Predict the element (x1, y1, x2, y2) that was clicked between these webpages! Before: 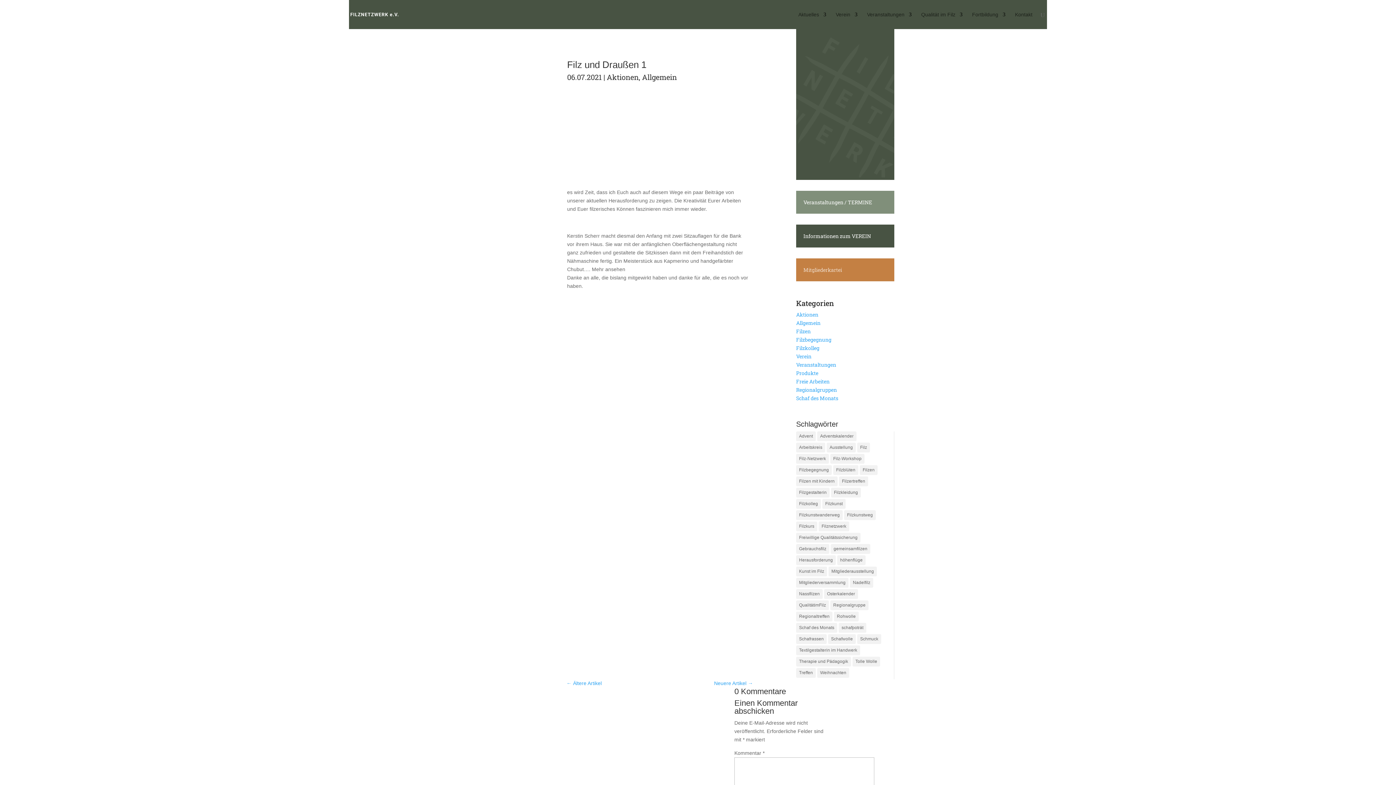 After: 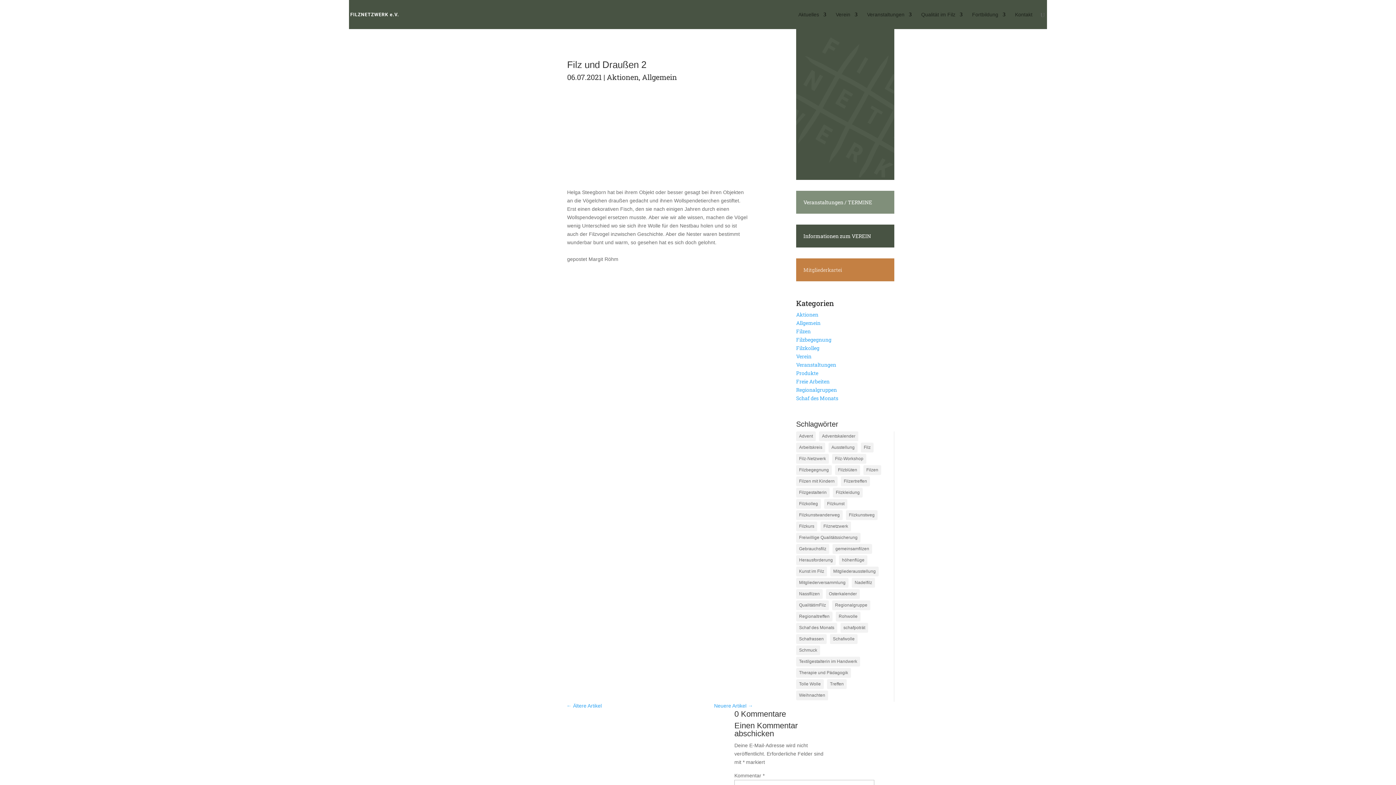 Action: label: Neuere Artikel → bbox: (714, 680, 753, 686)